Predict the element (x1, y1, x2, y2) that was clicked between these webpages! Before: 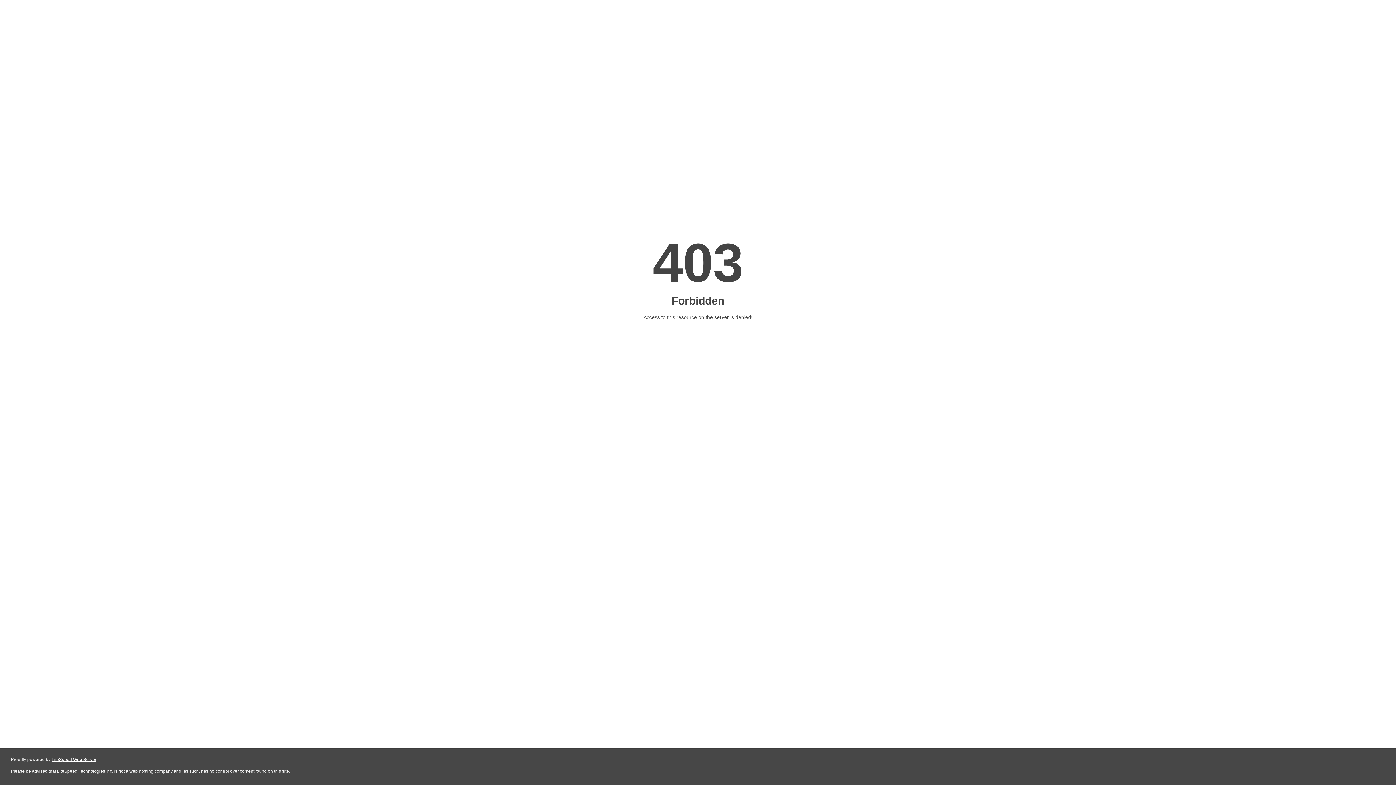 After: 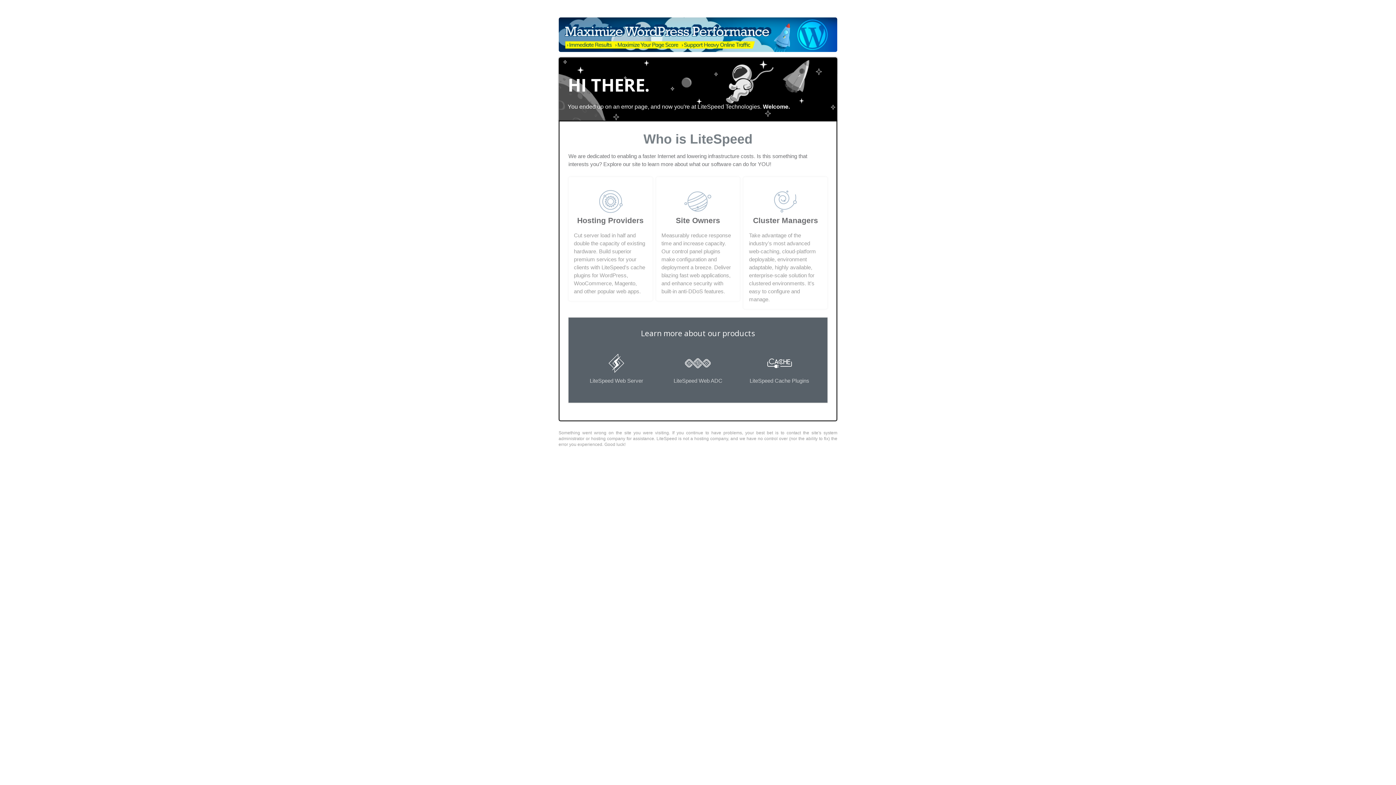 Action: label: LiteSpeed Web Server bbox: (51, 757, 96, 762)